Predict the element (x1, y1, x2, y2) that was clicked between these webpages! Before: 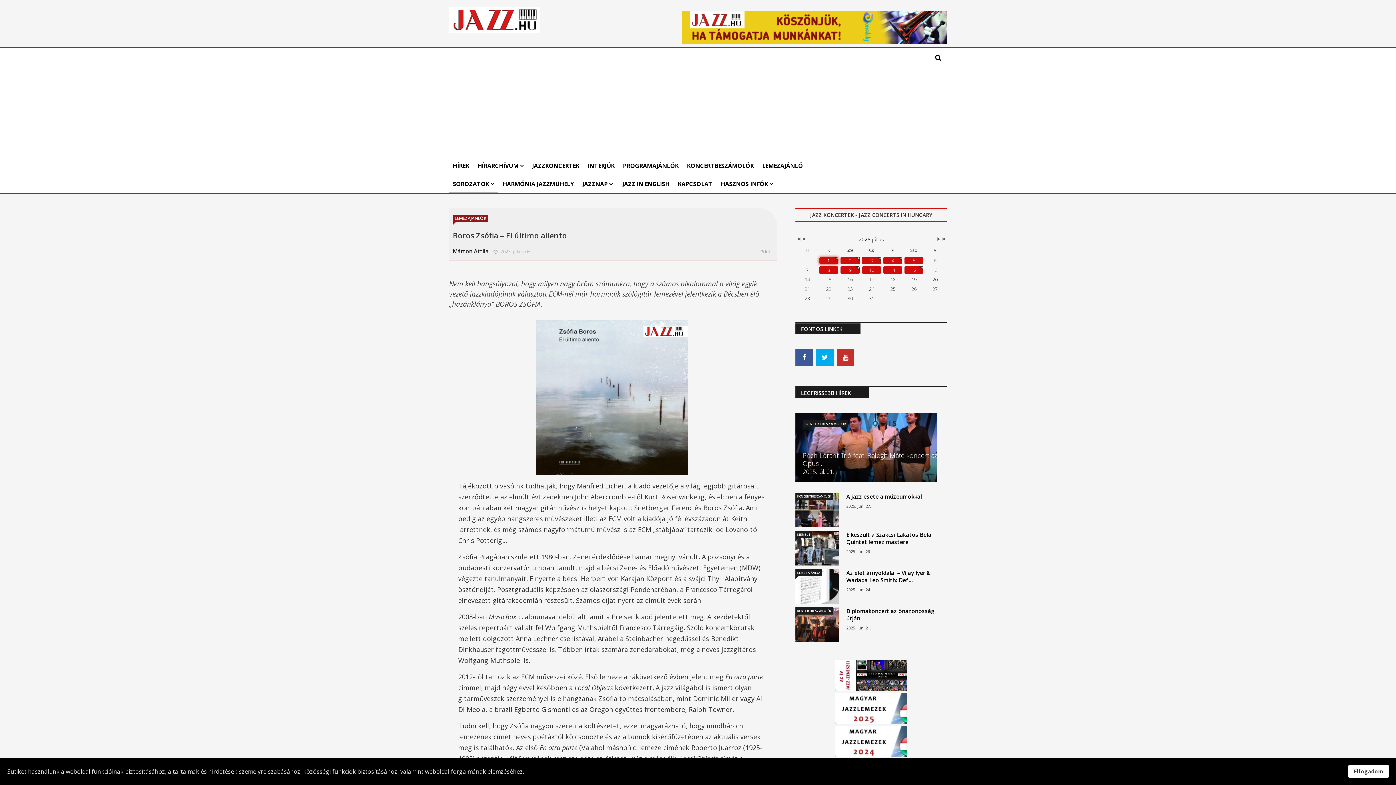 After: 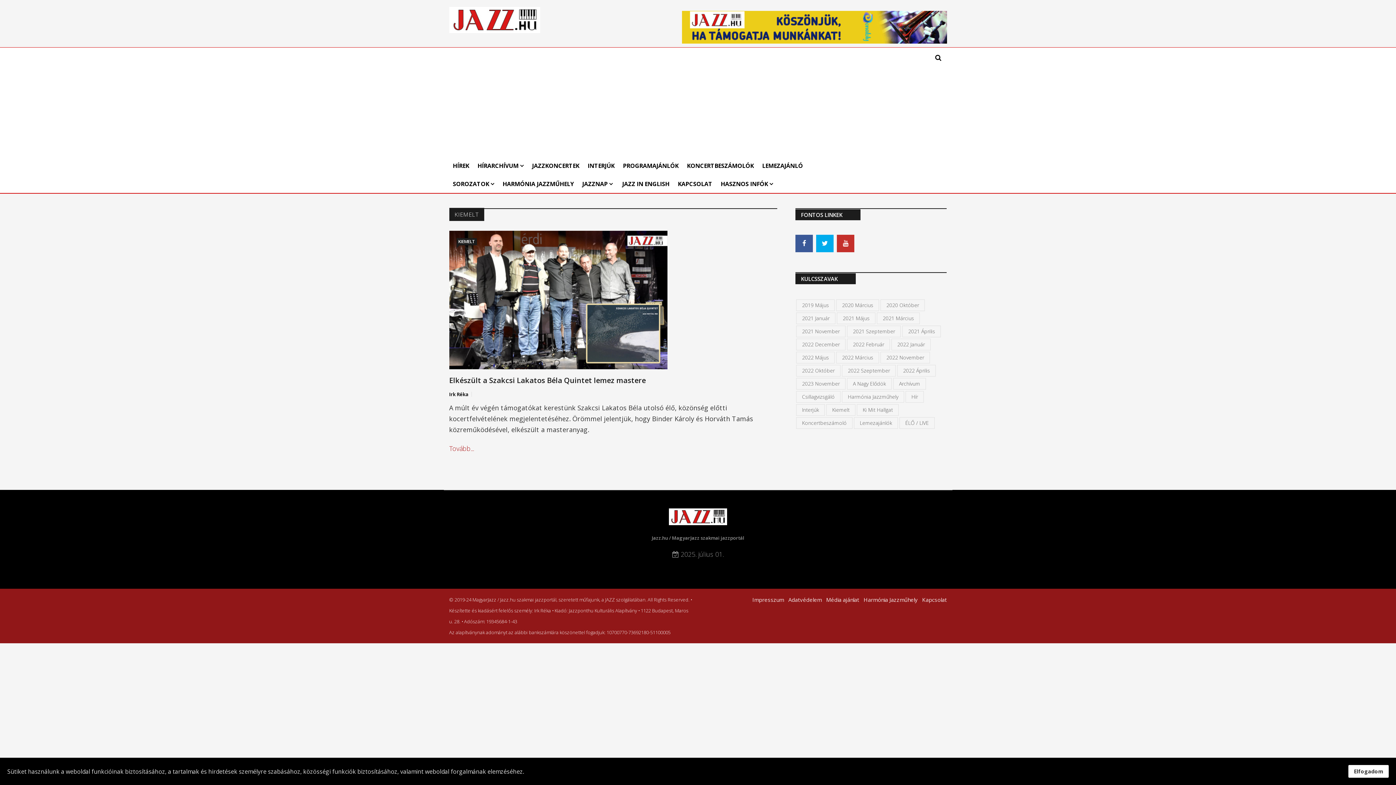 Action: label: KIEMELT bbox: (795, 531, 812, 538)